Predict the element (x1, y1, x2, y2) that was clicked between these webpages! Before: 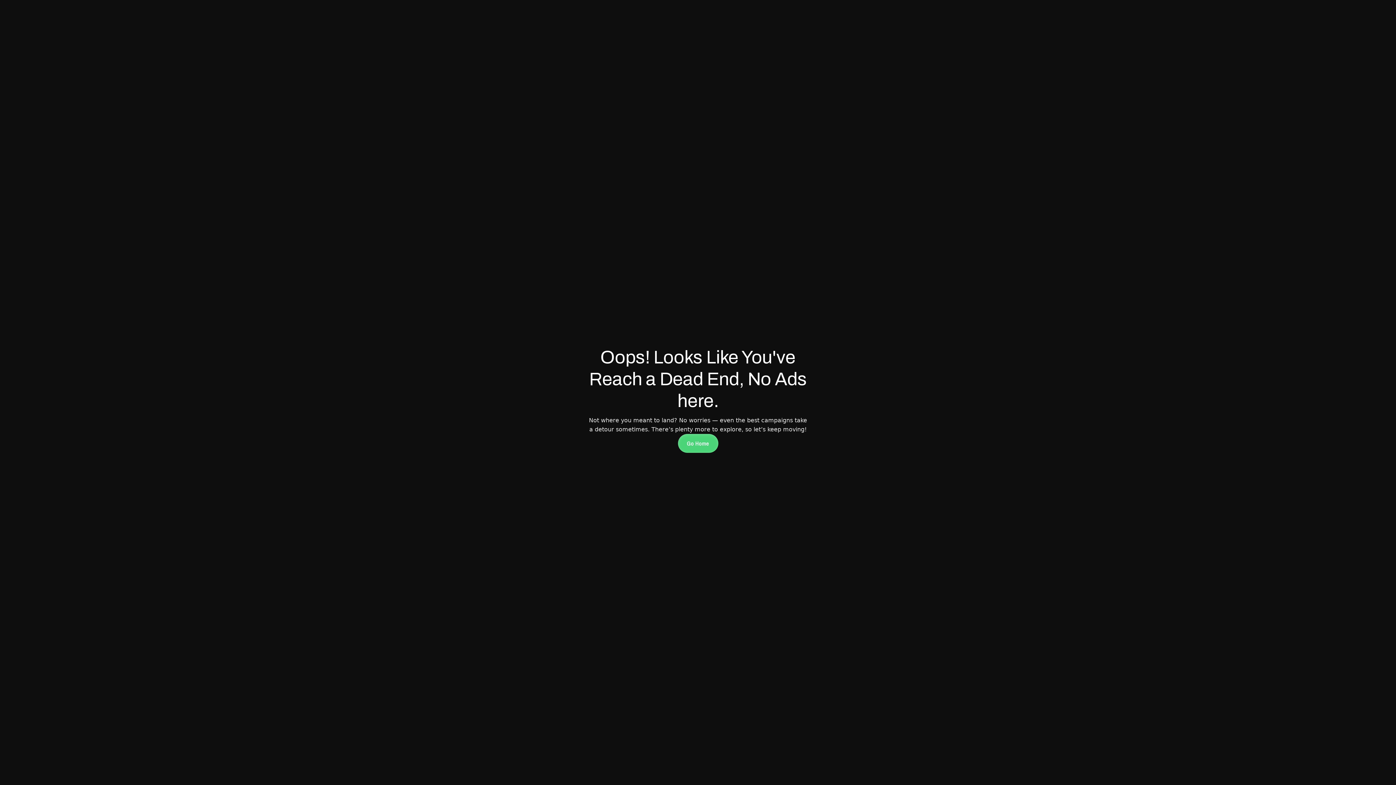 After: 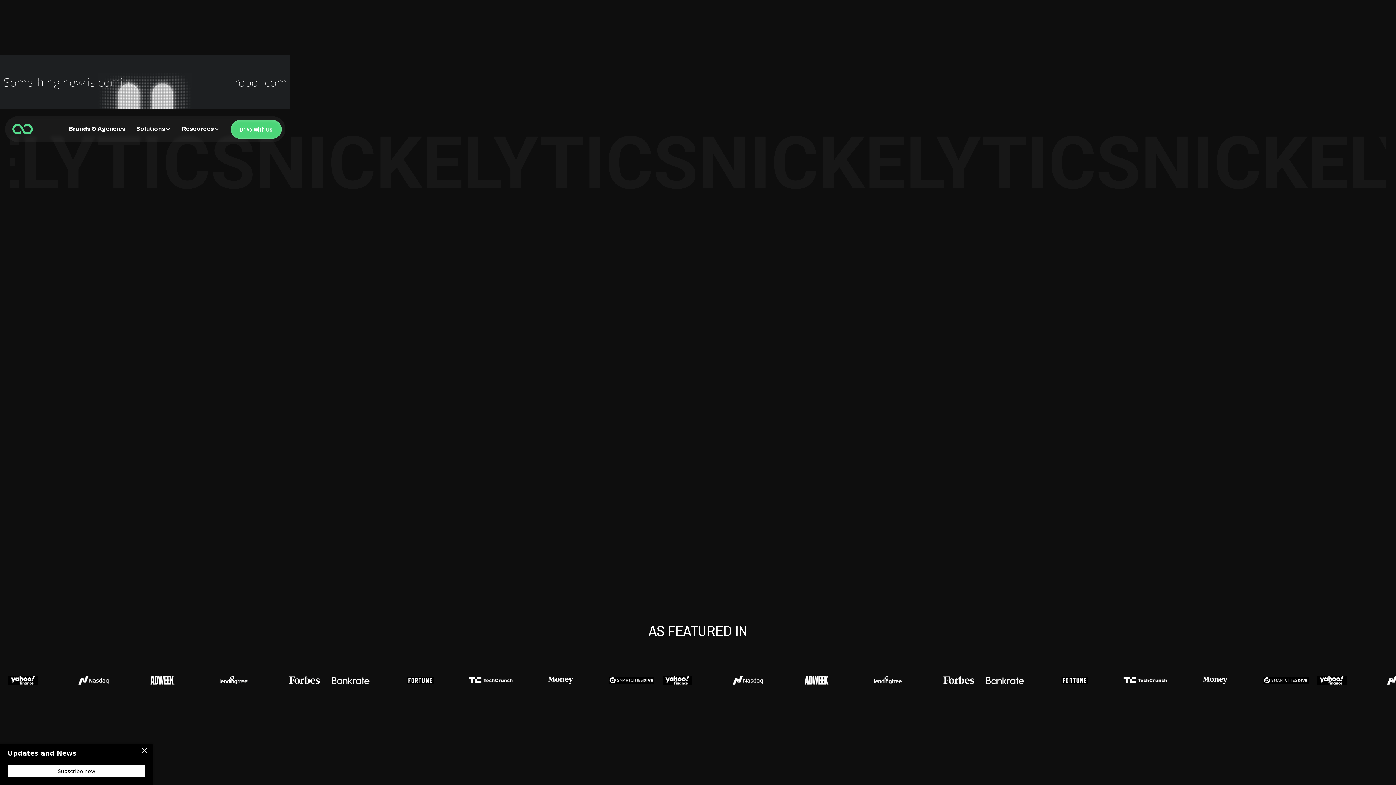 Action: bbox: (678, 434, 718, 453) label: Go Home